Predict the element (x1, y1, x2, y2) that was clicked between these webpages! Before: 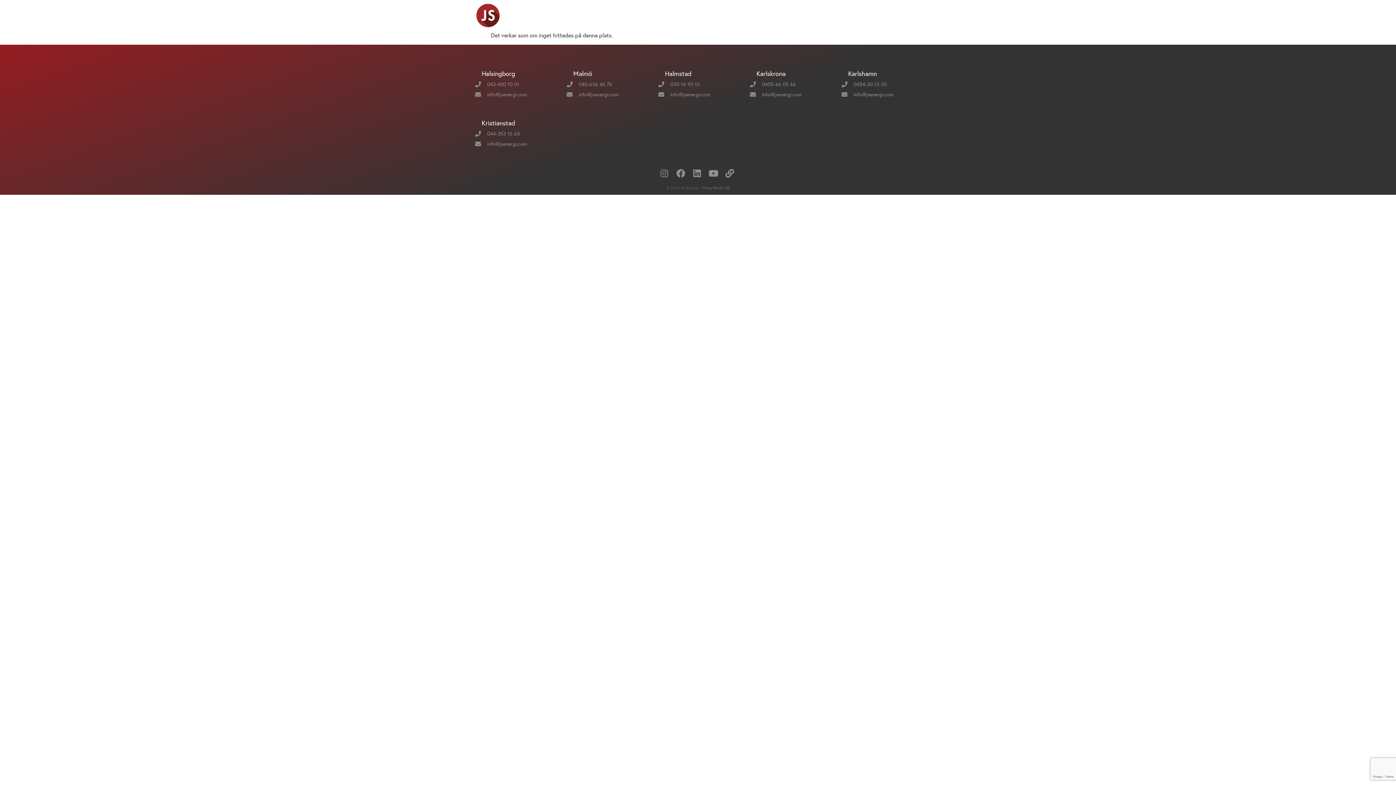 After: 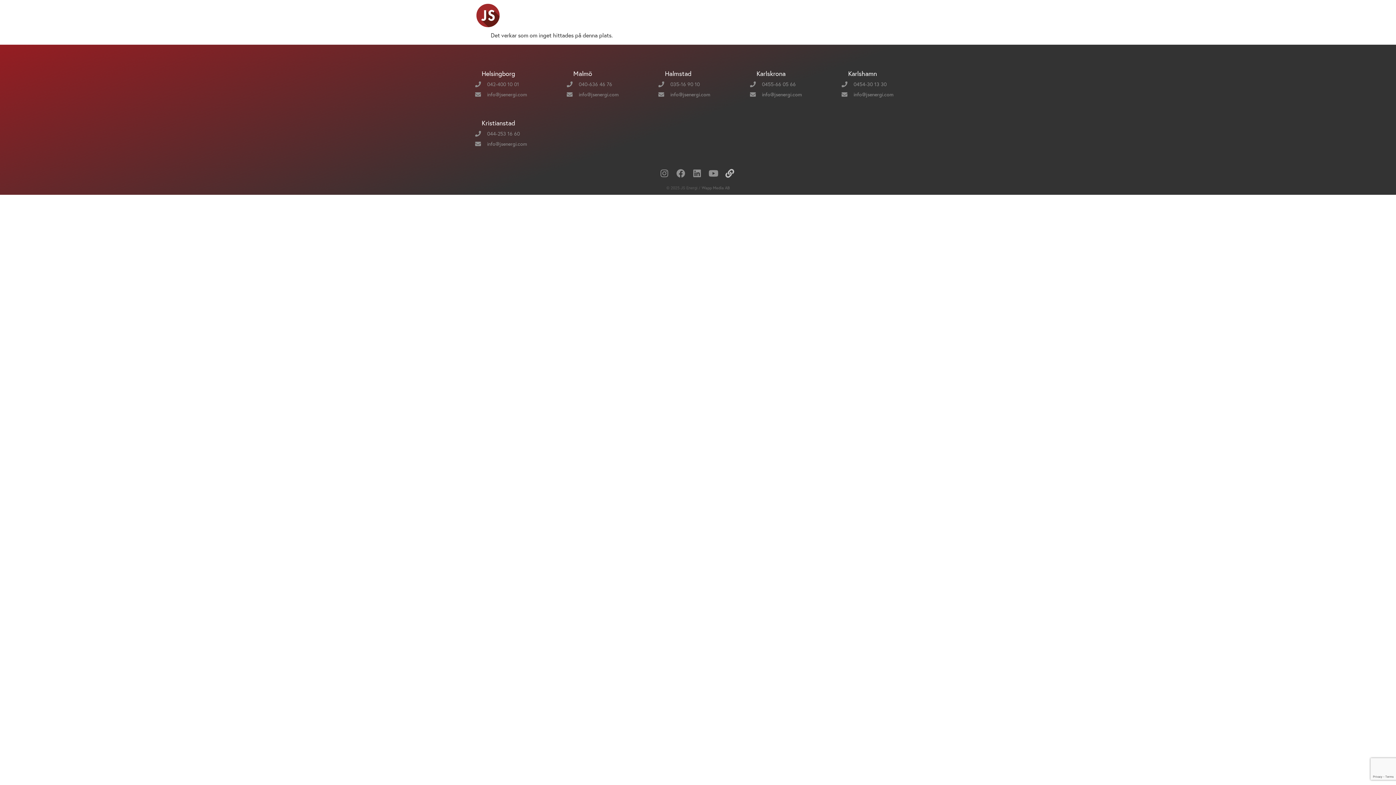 Action: bbox: (724, 169, 737, 177)